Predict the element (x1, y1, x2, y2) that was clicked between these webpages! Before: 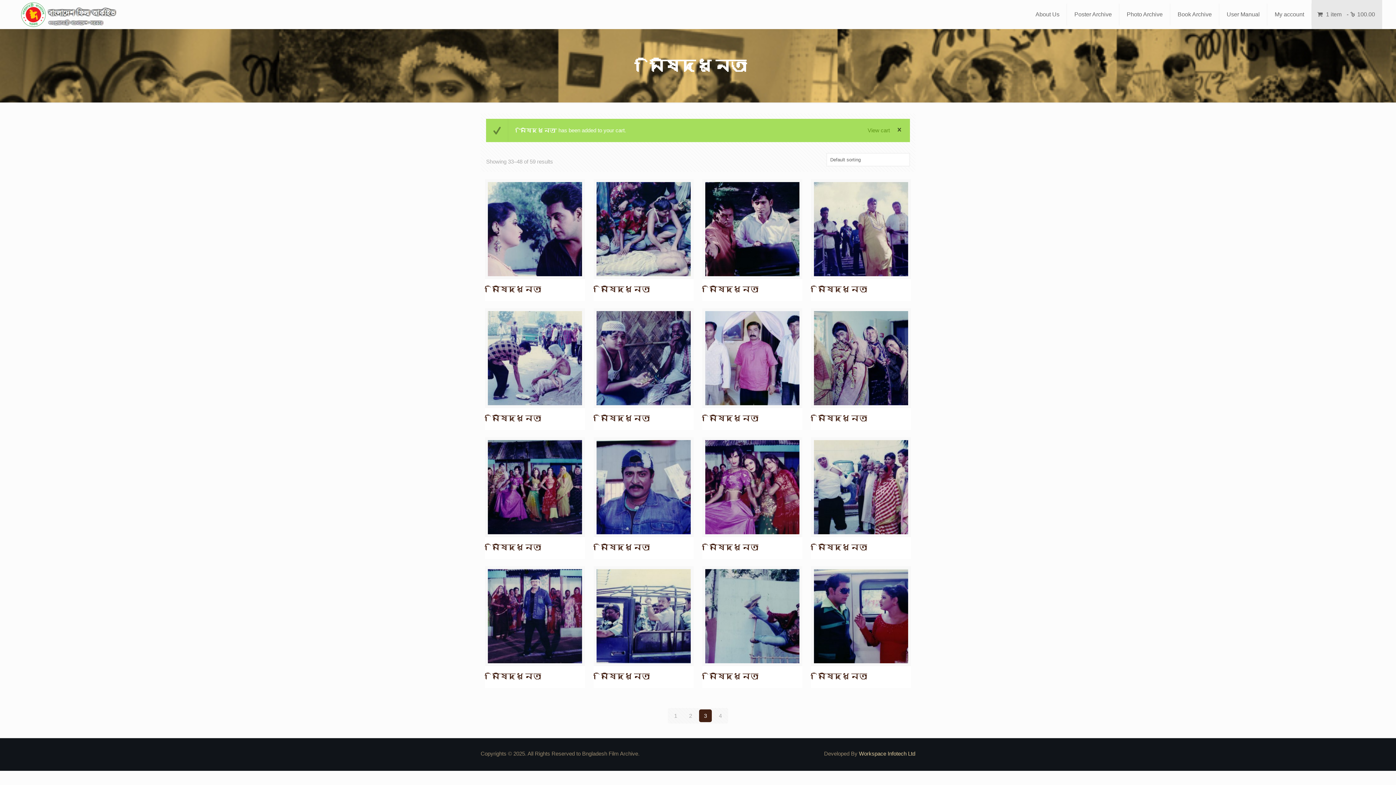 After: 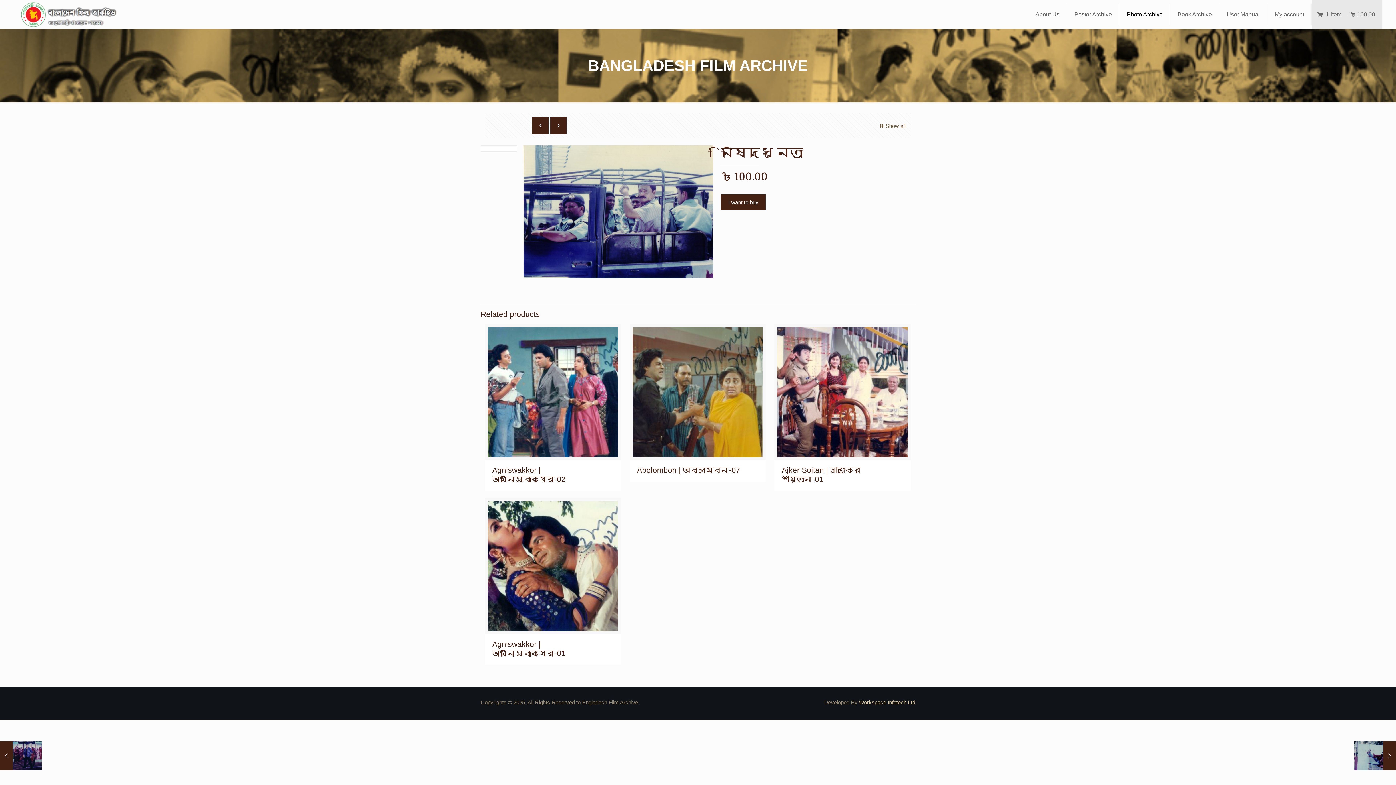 Action: label: নিষিদ্ধ নেতা bbox: (601, 672, 649, 680)